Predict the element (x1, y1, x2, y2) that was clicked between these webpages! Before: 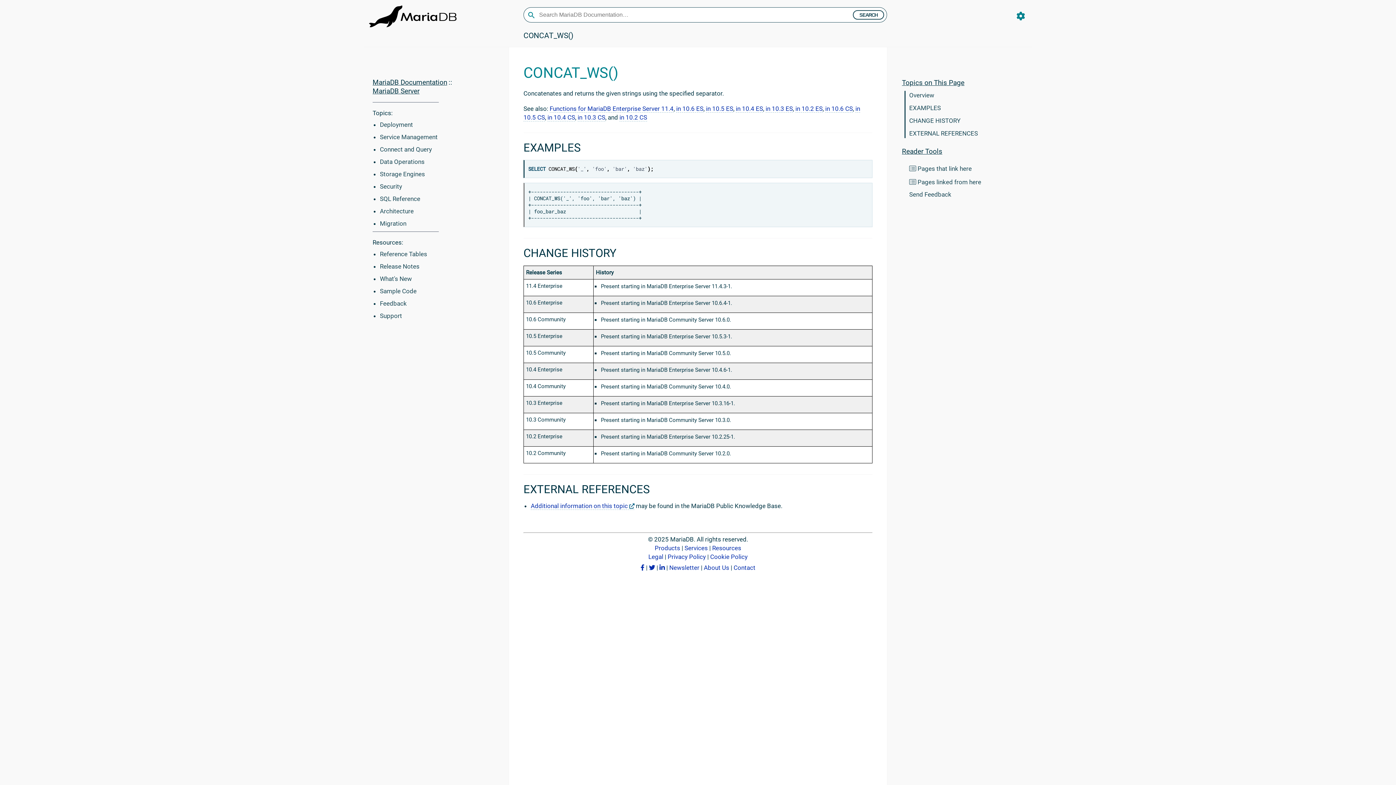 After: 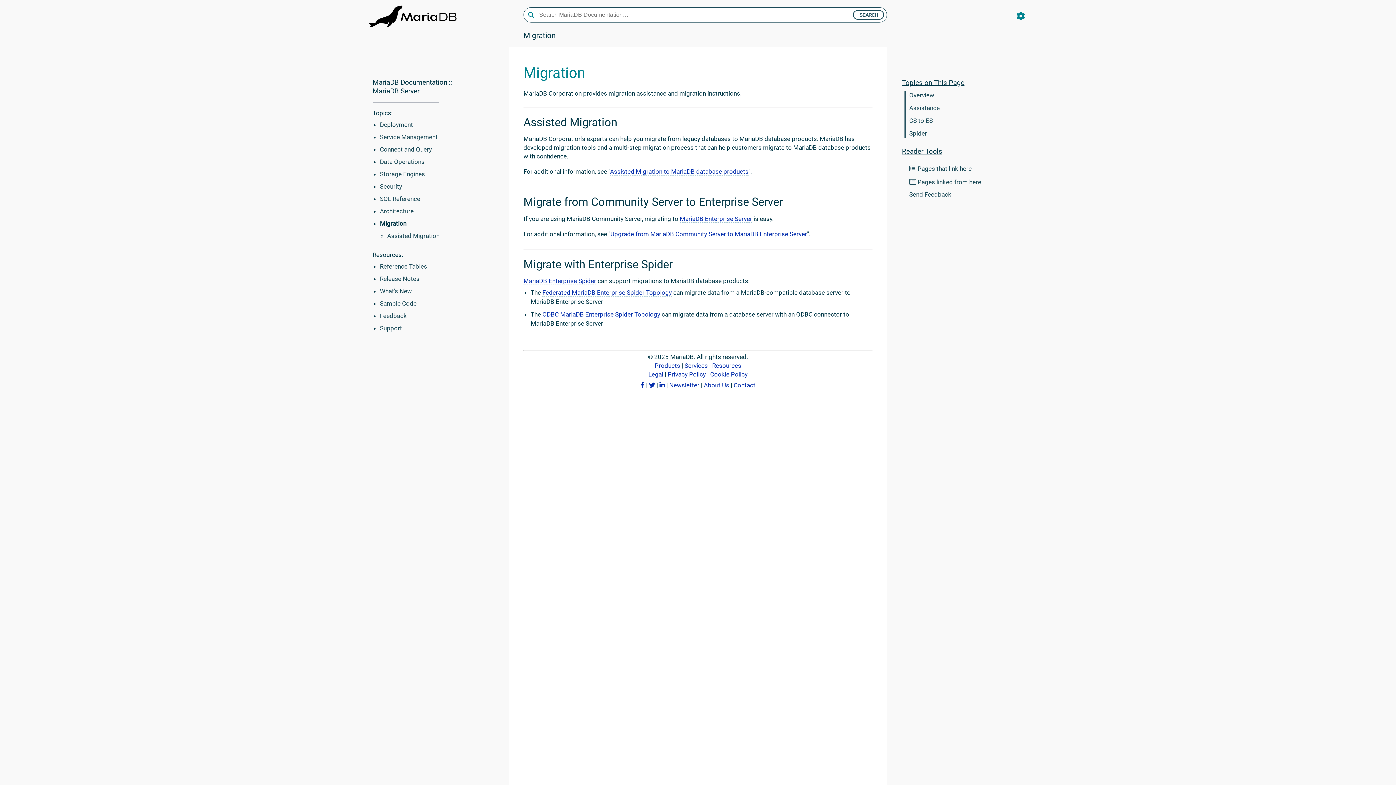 Action: label: Migration bbox: (380, 220, 406, 227)